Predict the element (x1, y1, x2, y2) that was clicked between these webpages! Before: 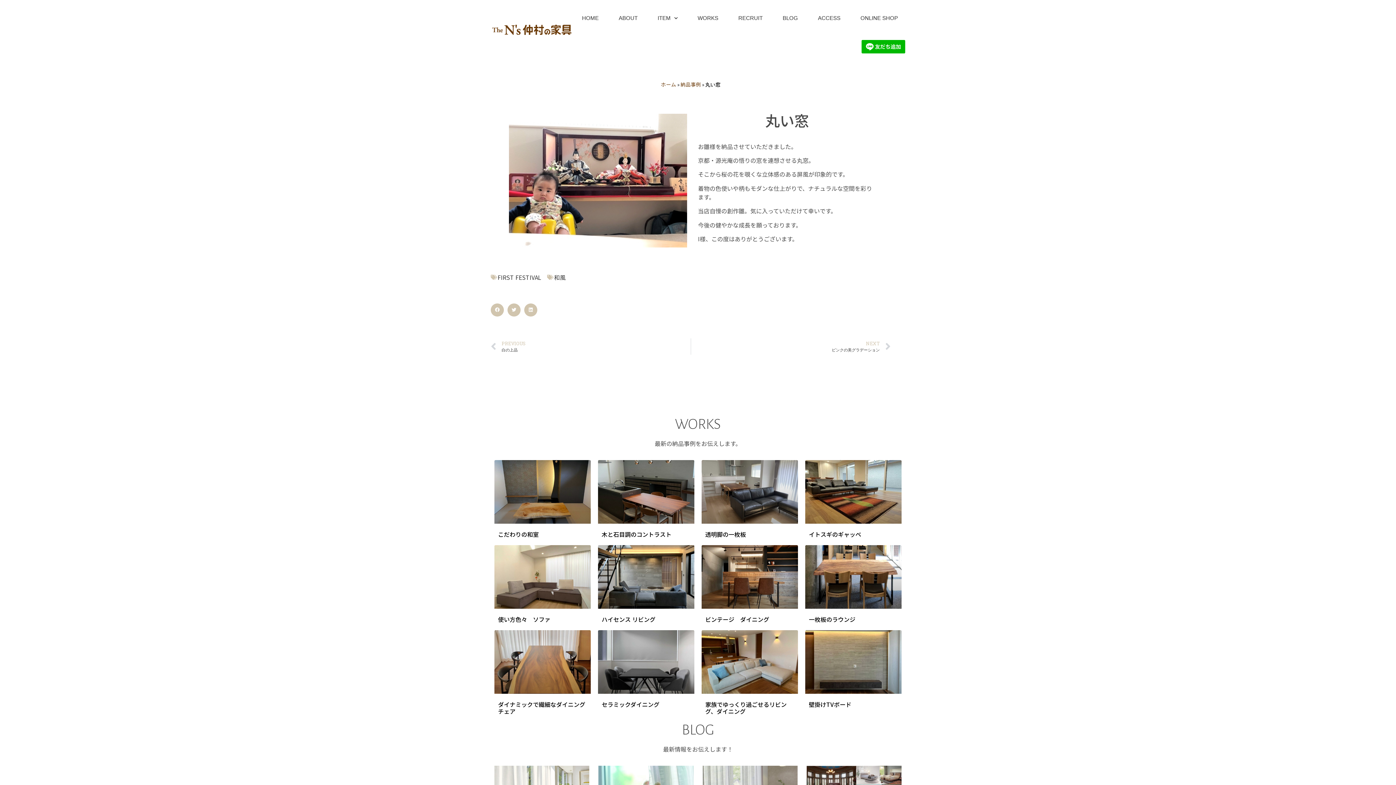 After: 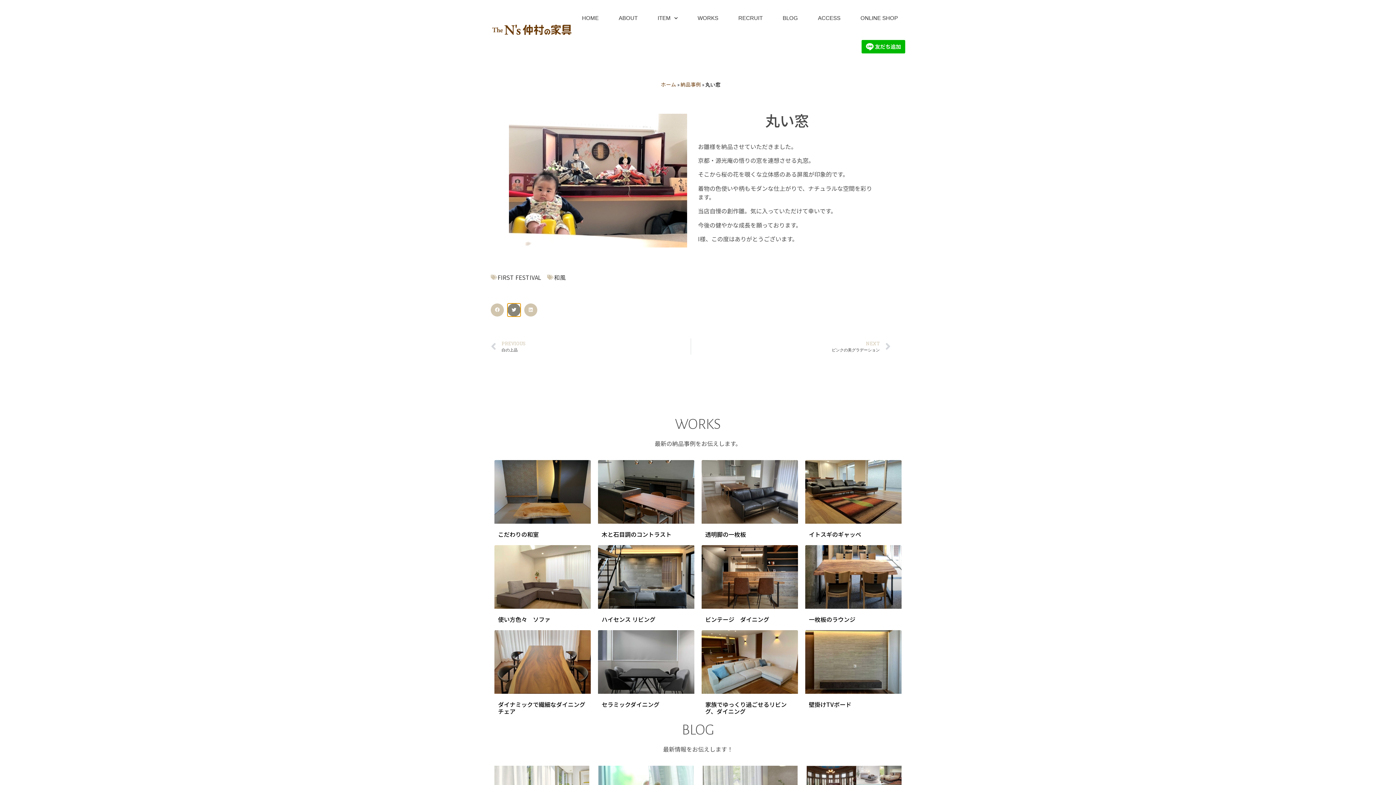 Action: label: Share on twitter bbox: (507, 303, 520, 316)